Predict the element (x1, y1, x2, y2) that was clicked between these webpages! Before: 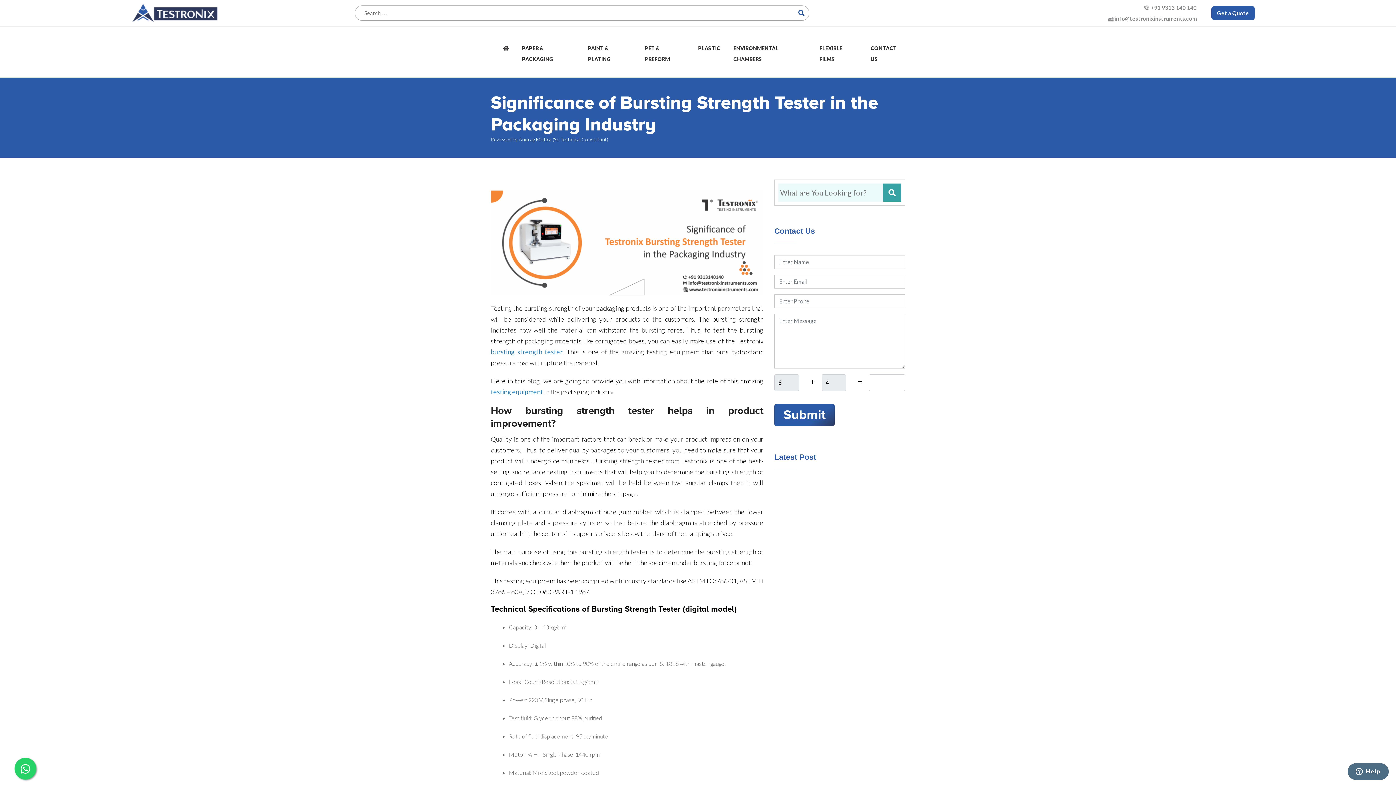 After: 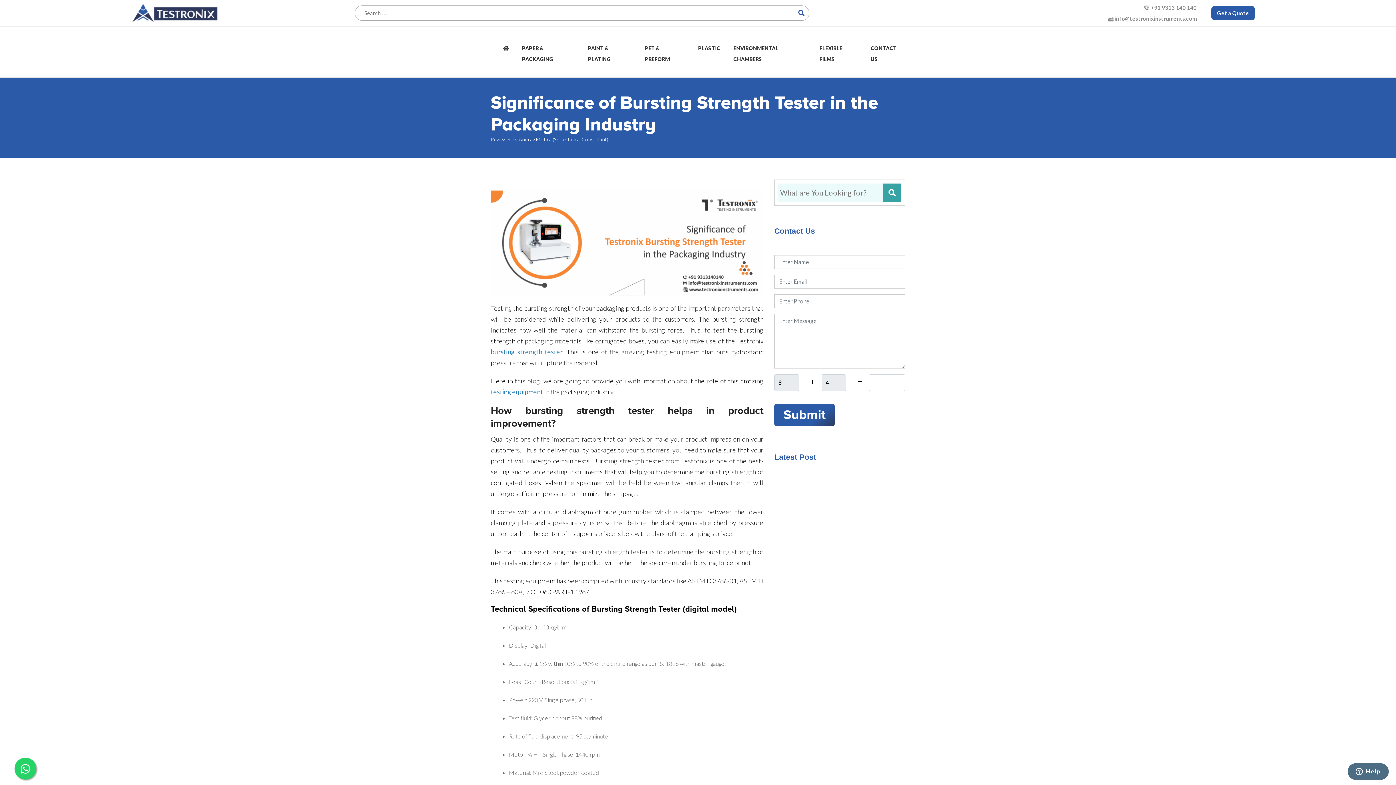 Action: label: bursting strength tester bbox: (490, 348, 562, 356)